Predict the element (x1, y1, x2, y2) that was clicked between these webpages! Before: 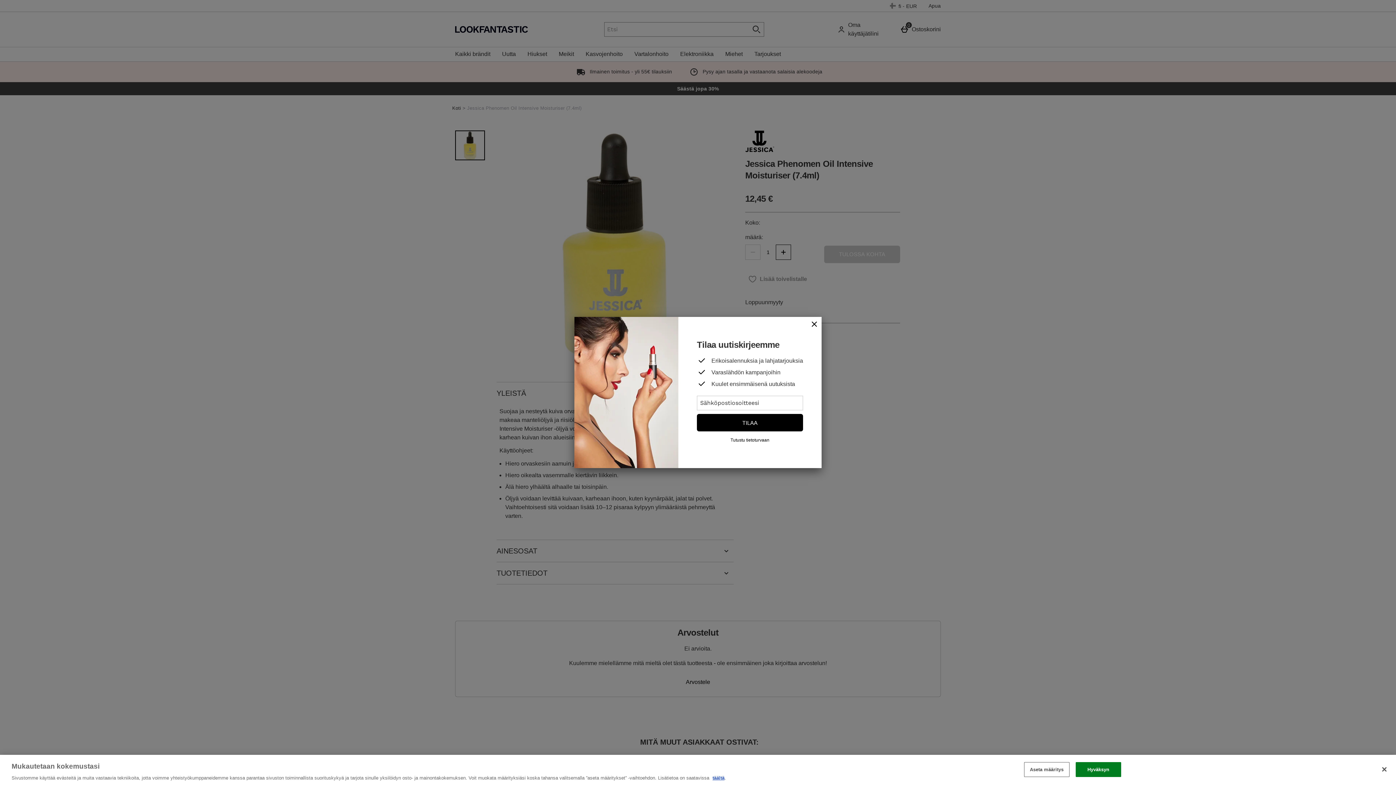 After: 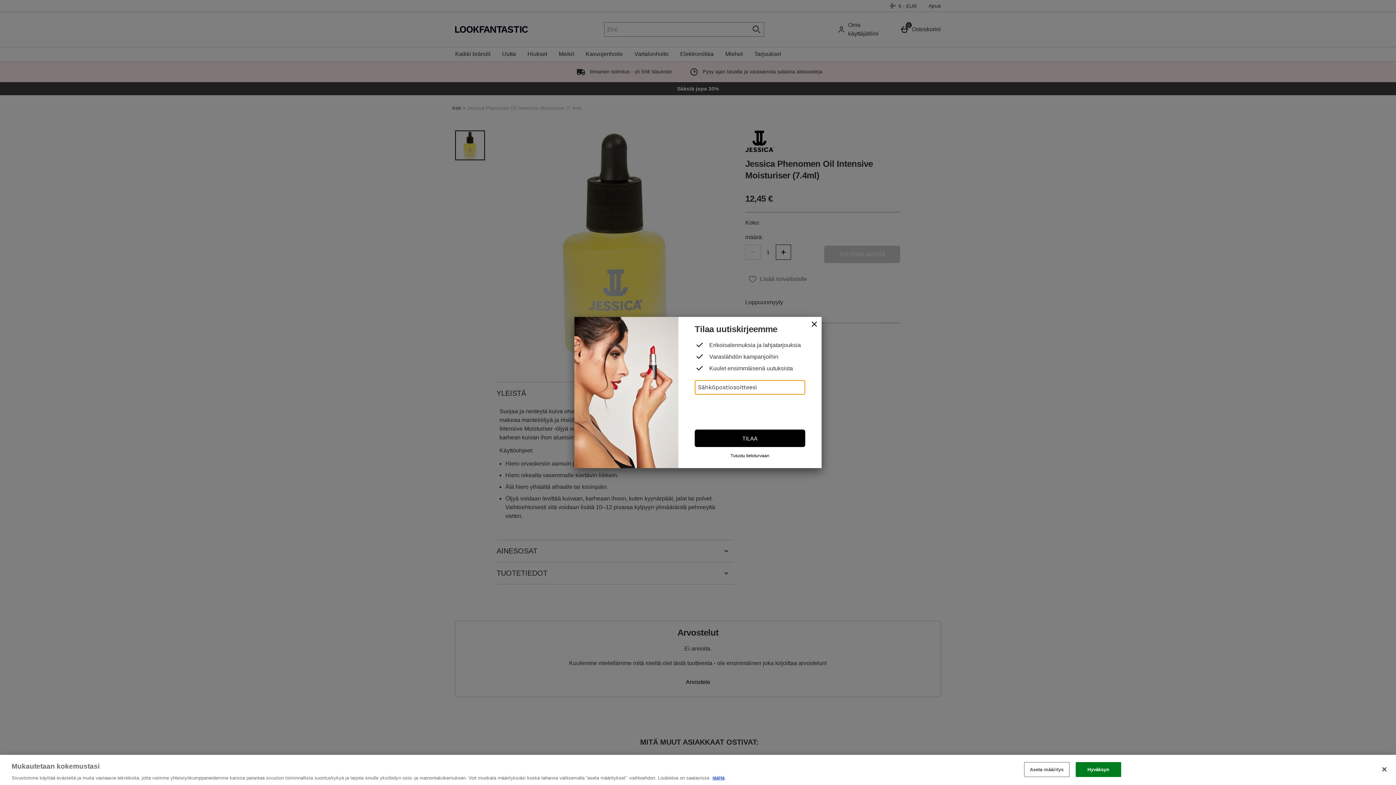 Action: label: TILAA bbox: (697, 414, 803, 431)